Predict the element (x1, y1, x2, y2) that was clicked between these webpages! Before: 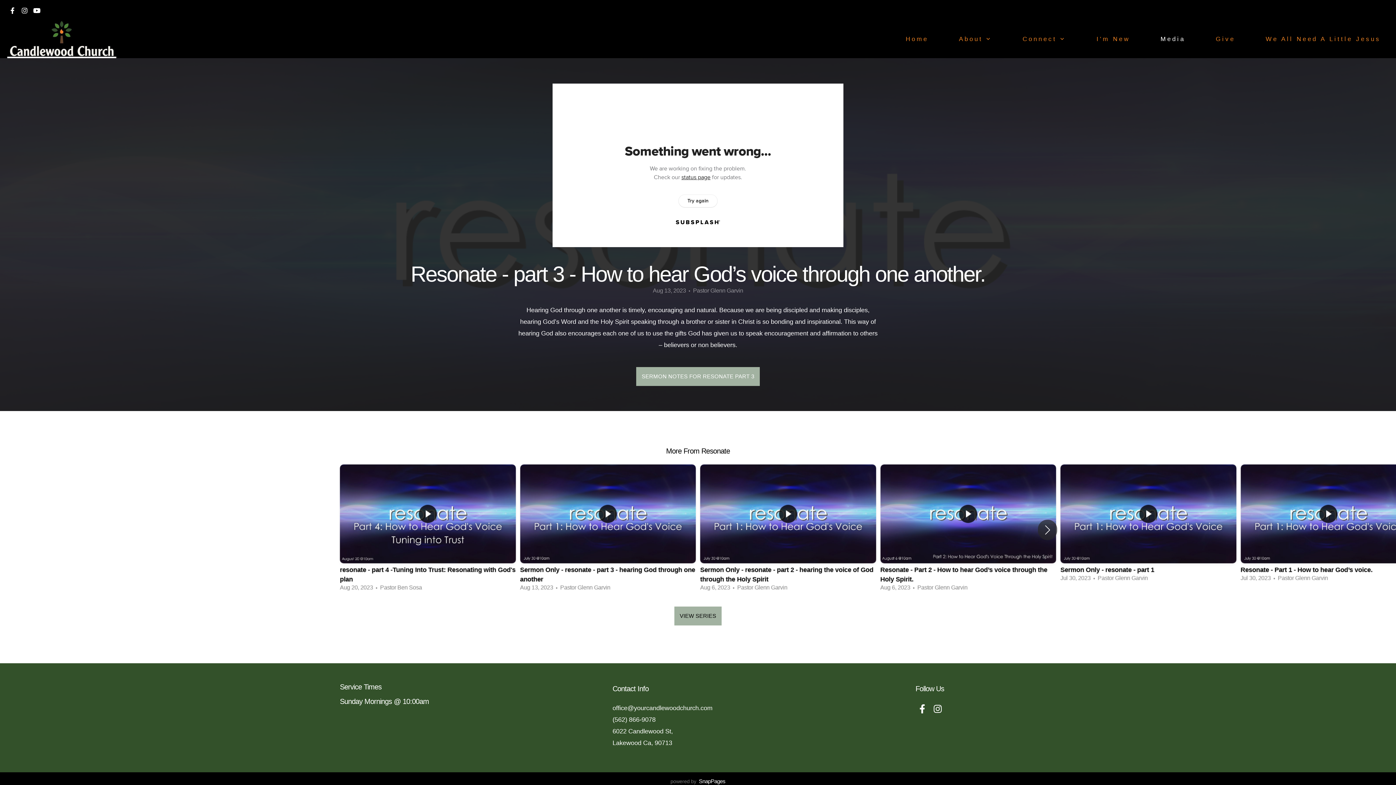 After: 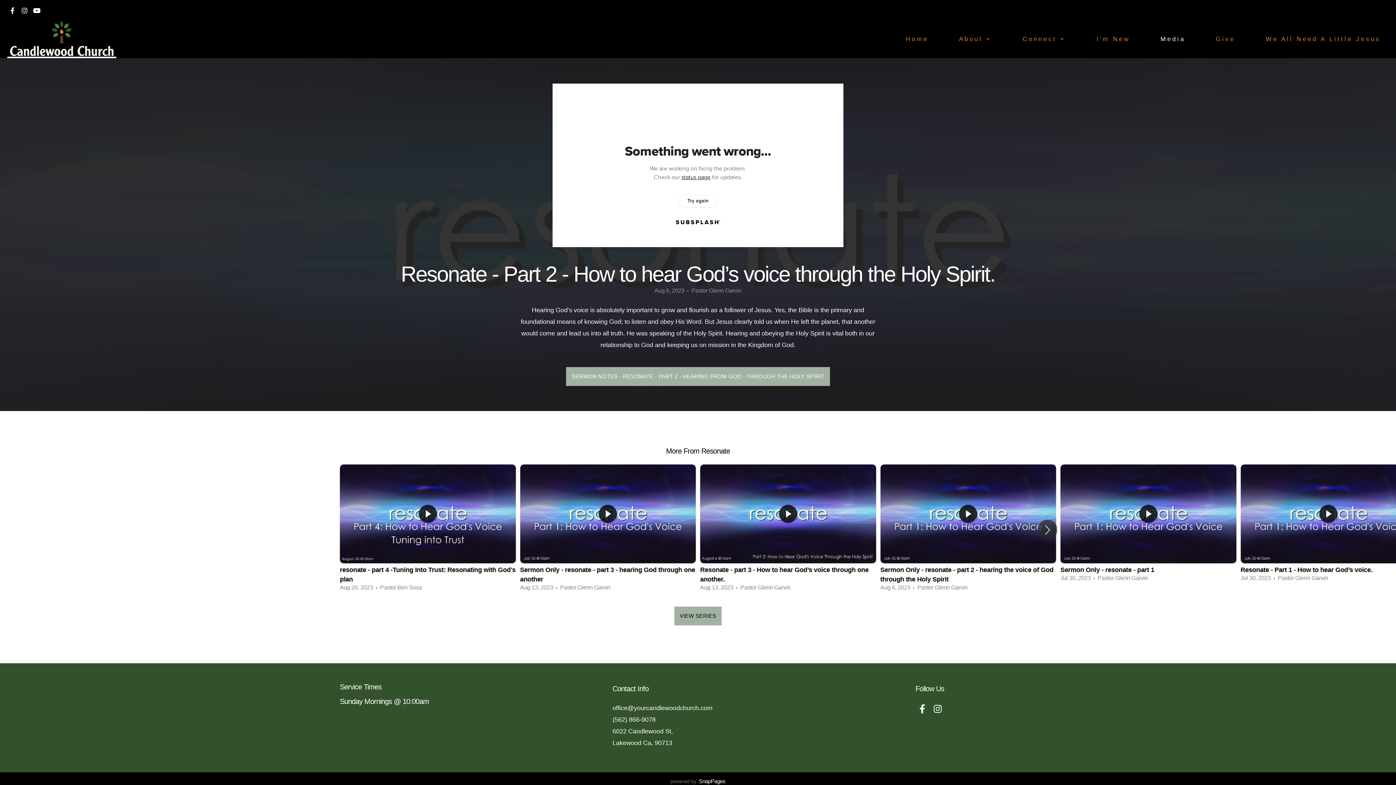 Action: bbox: (880, 464, 1056, 595) label: 4 / 6